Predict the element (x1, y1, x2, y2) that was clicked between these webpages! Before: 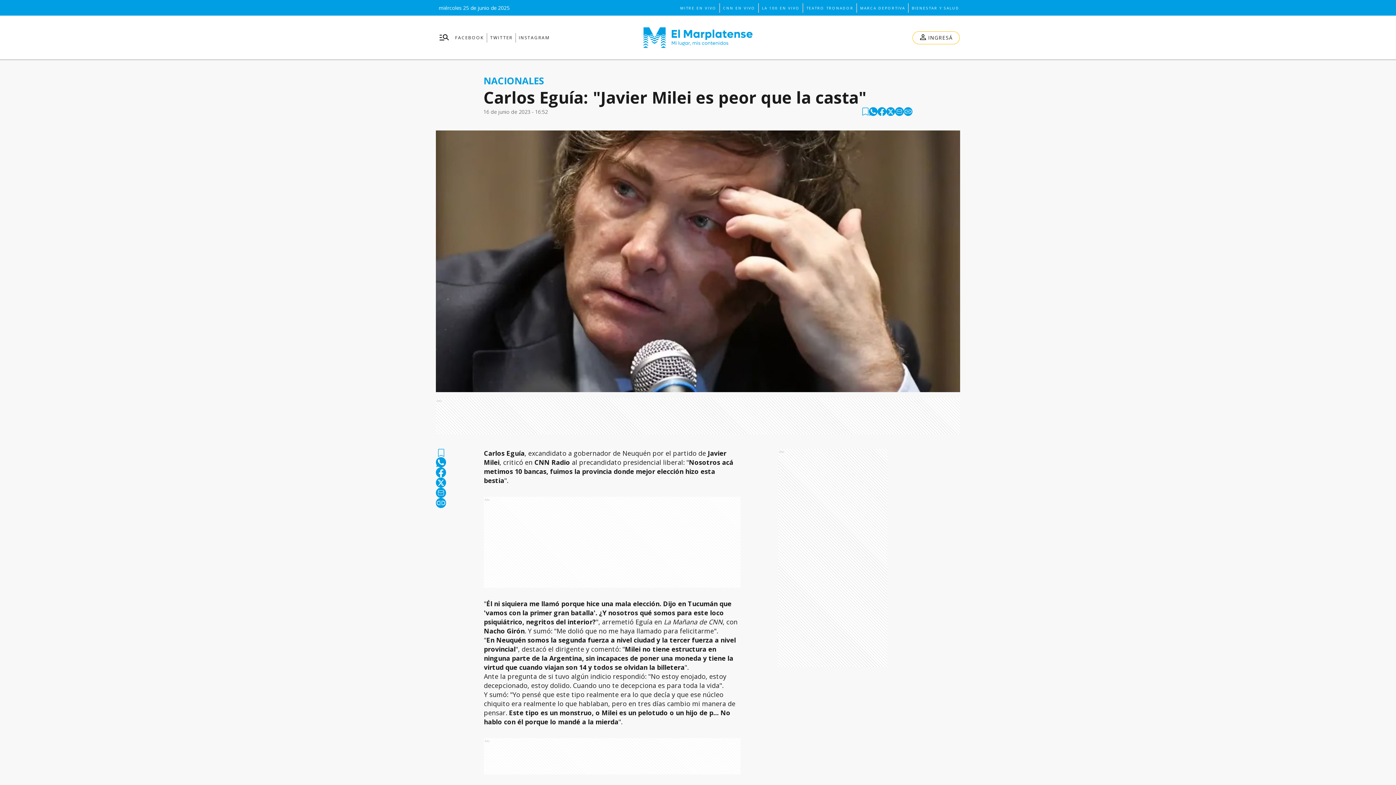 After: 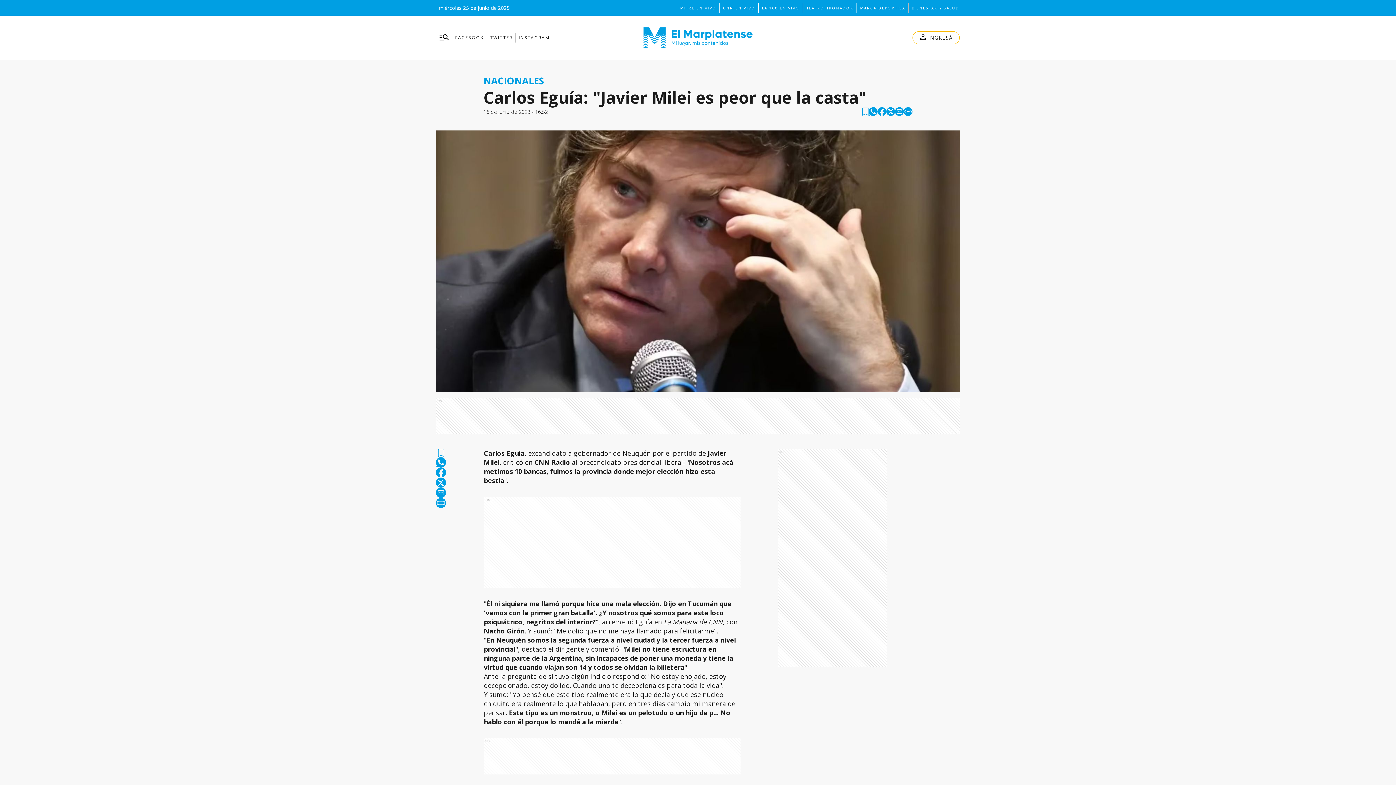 Action: label: facebook bbox: (436, 467, 446, 477)